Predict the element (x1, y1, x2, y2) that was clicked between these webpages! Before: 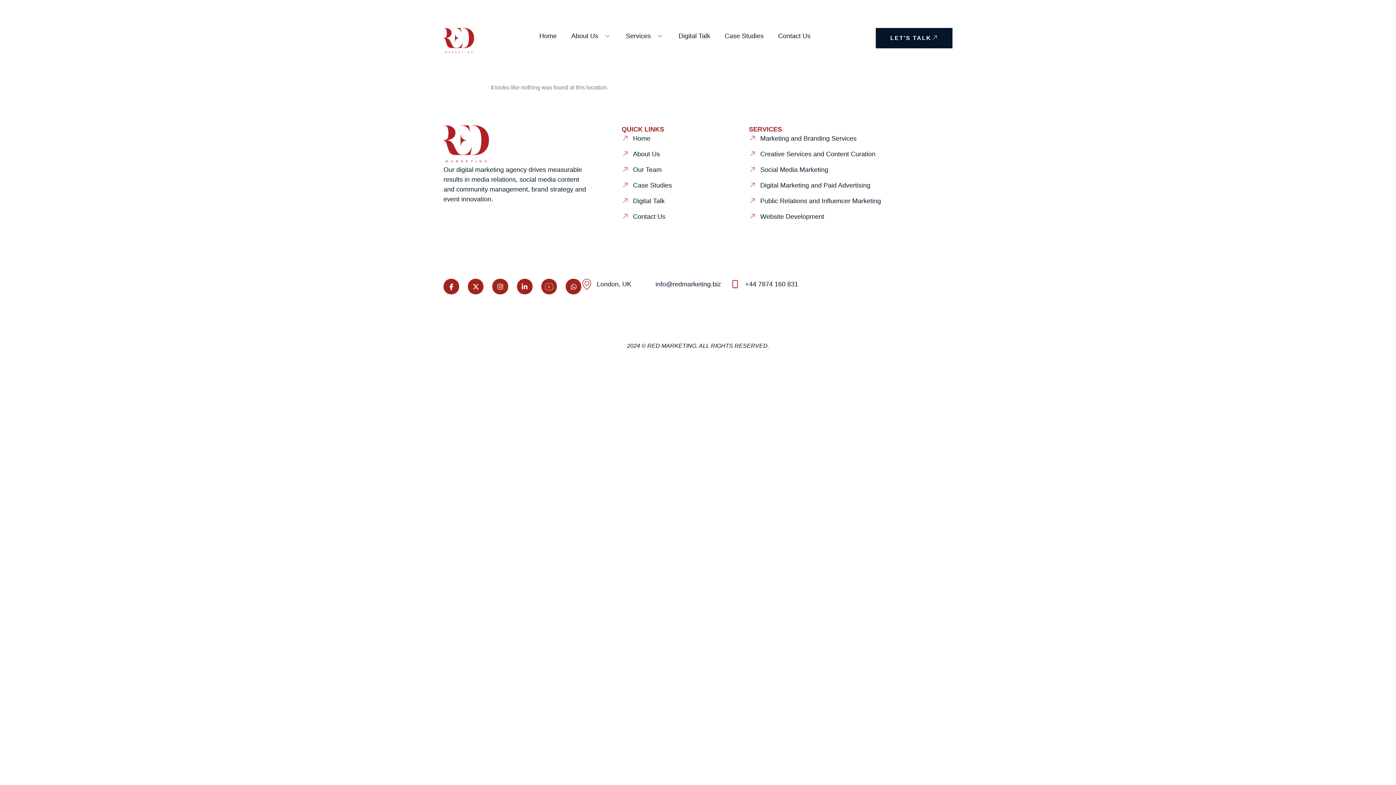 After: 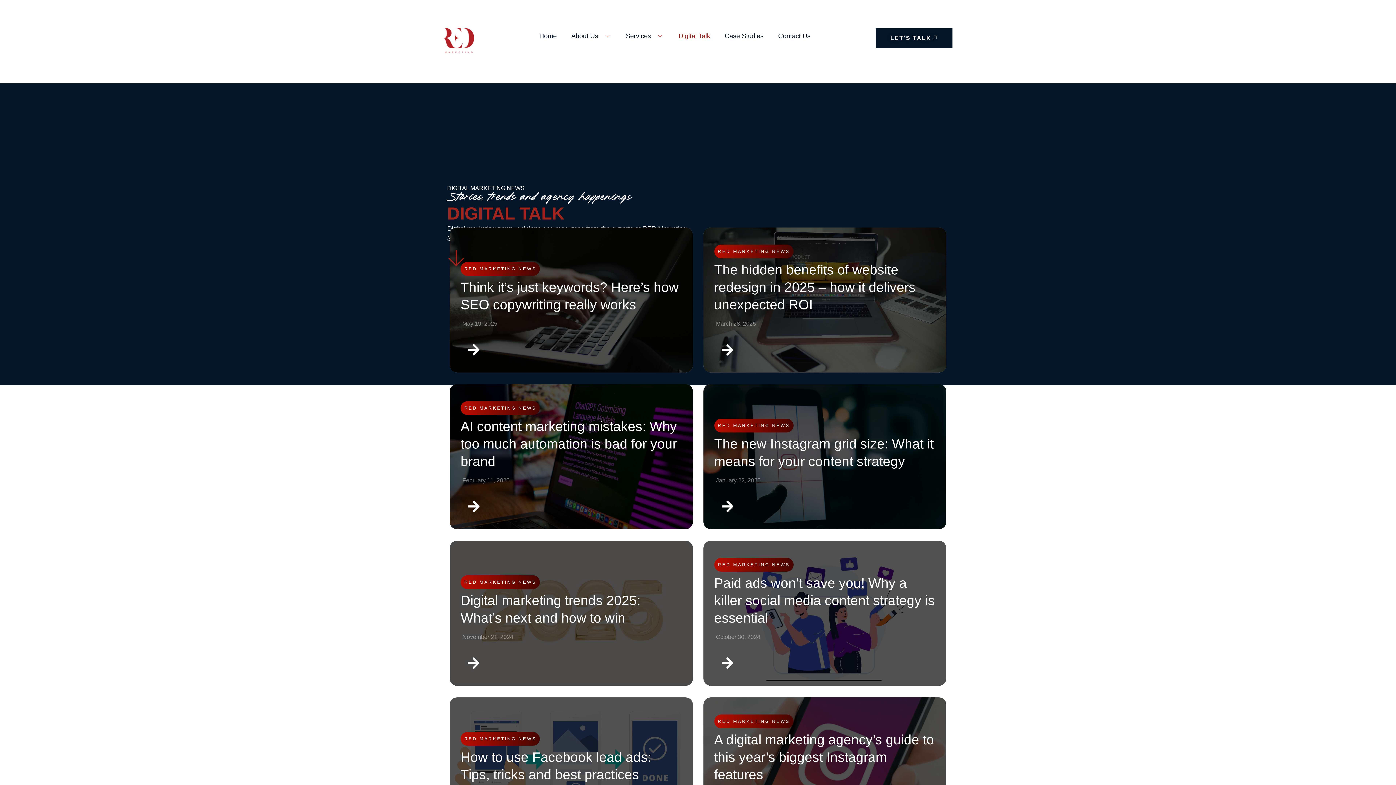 Action: bbox: (621, 196, 723, 206) label: Digital Talk